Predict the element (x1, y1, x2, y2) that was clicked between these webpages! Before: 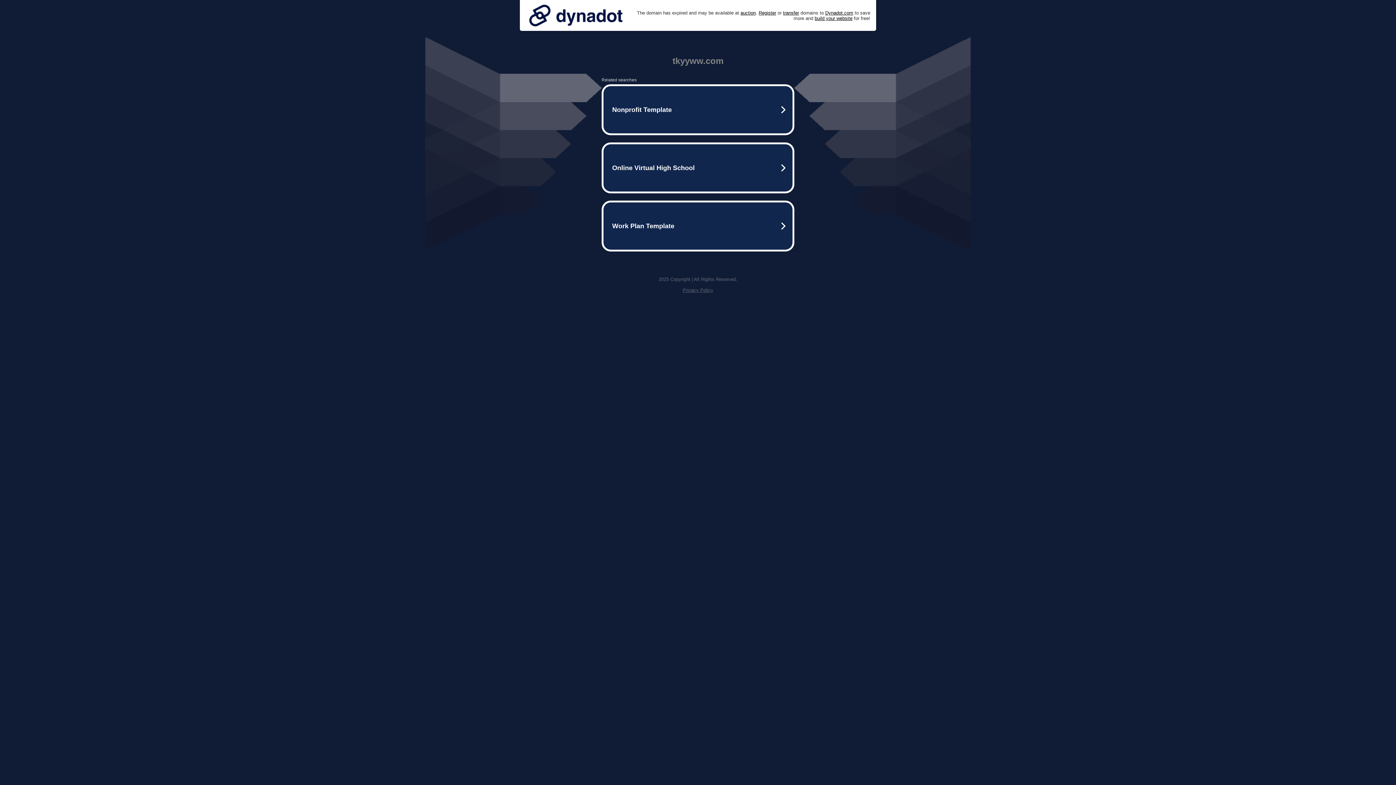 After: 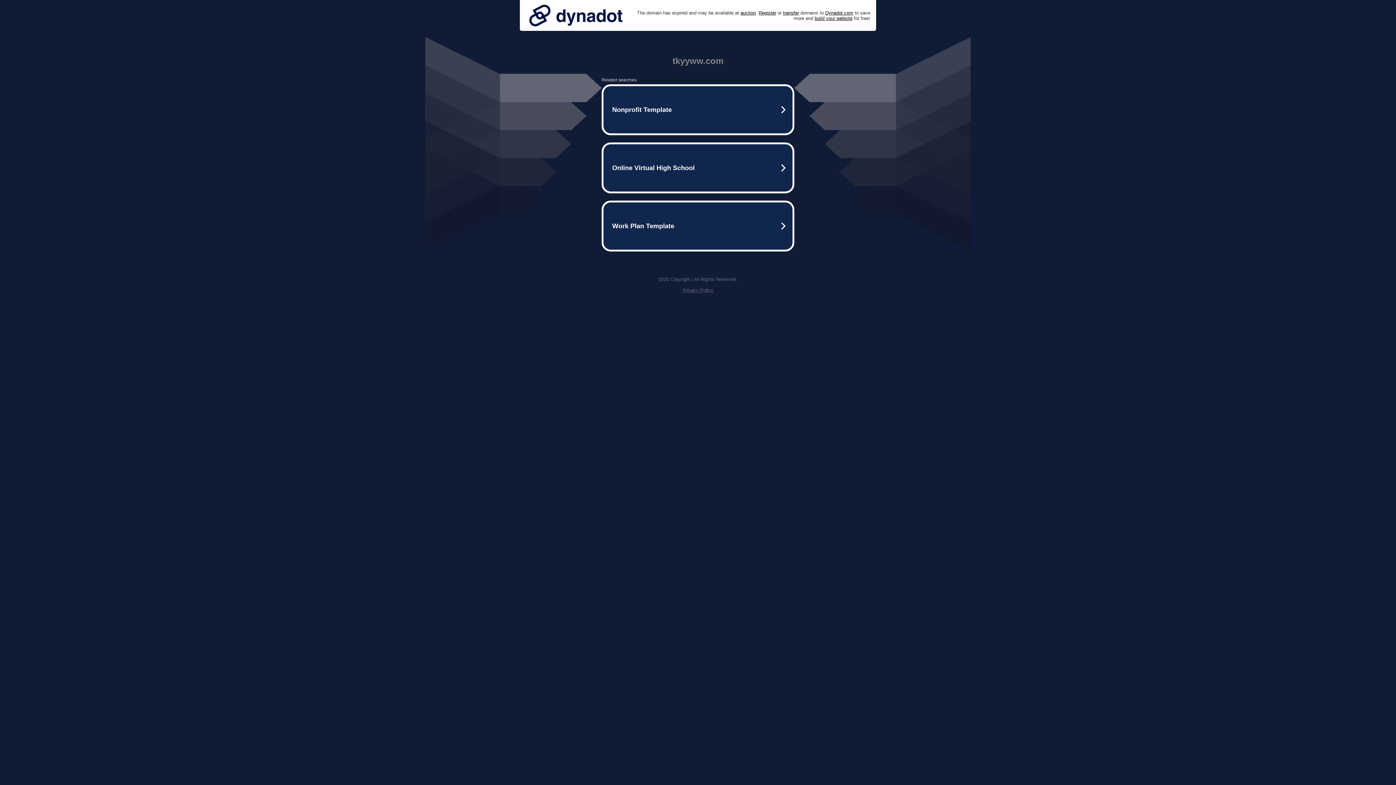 Action: bbox: (525, 0, 626, 30)